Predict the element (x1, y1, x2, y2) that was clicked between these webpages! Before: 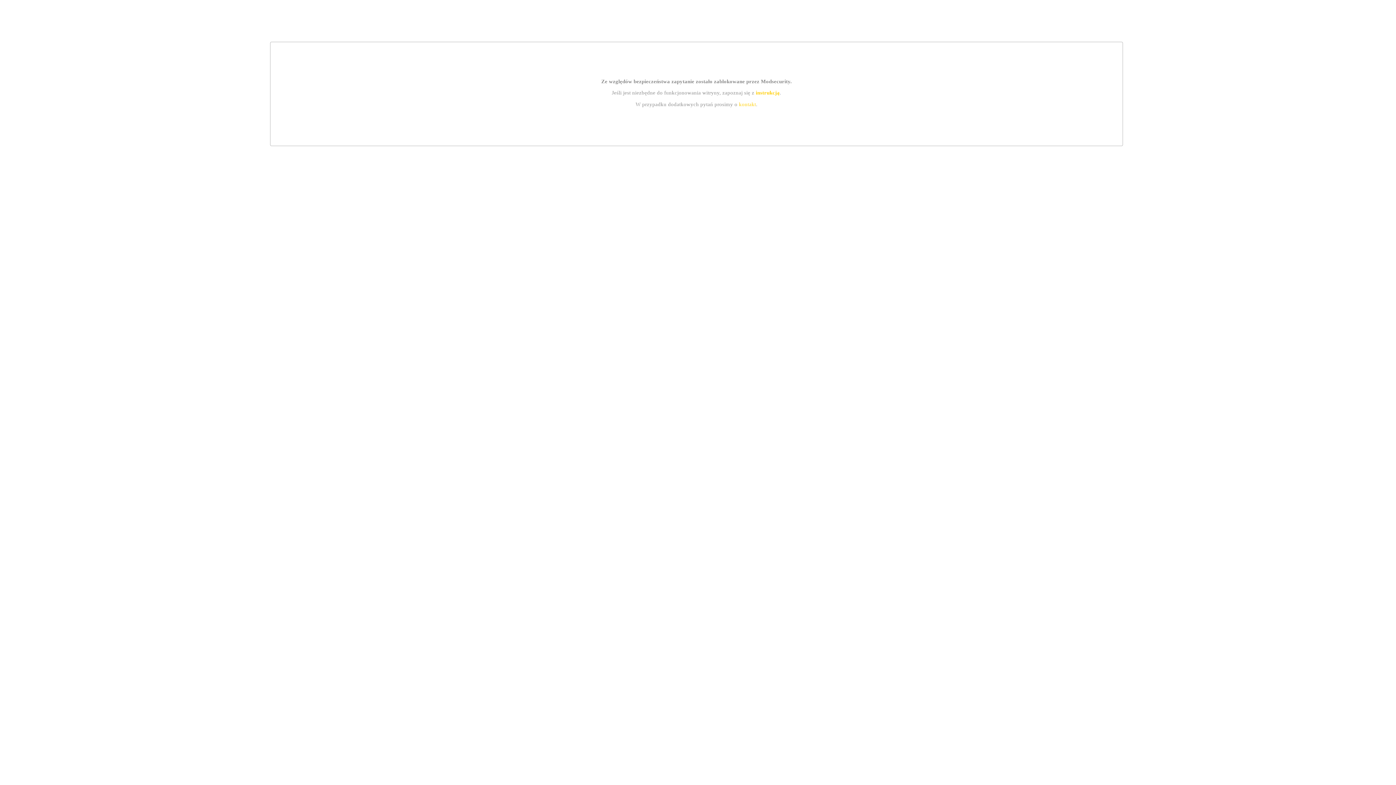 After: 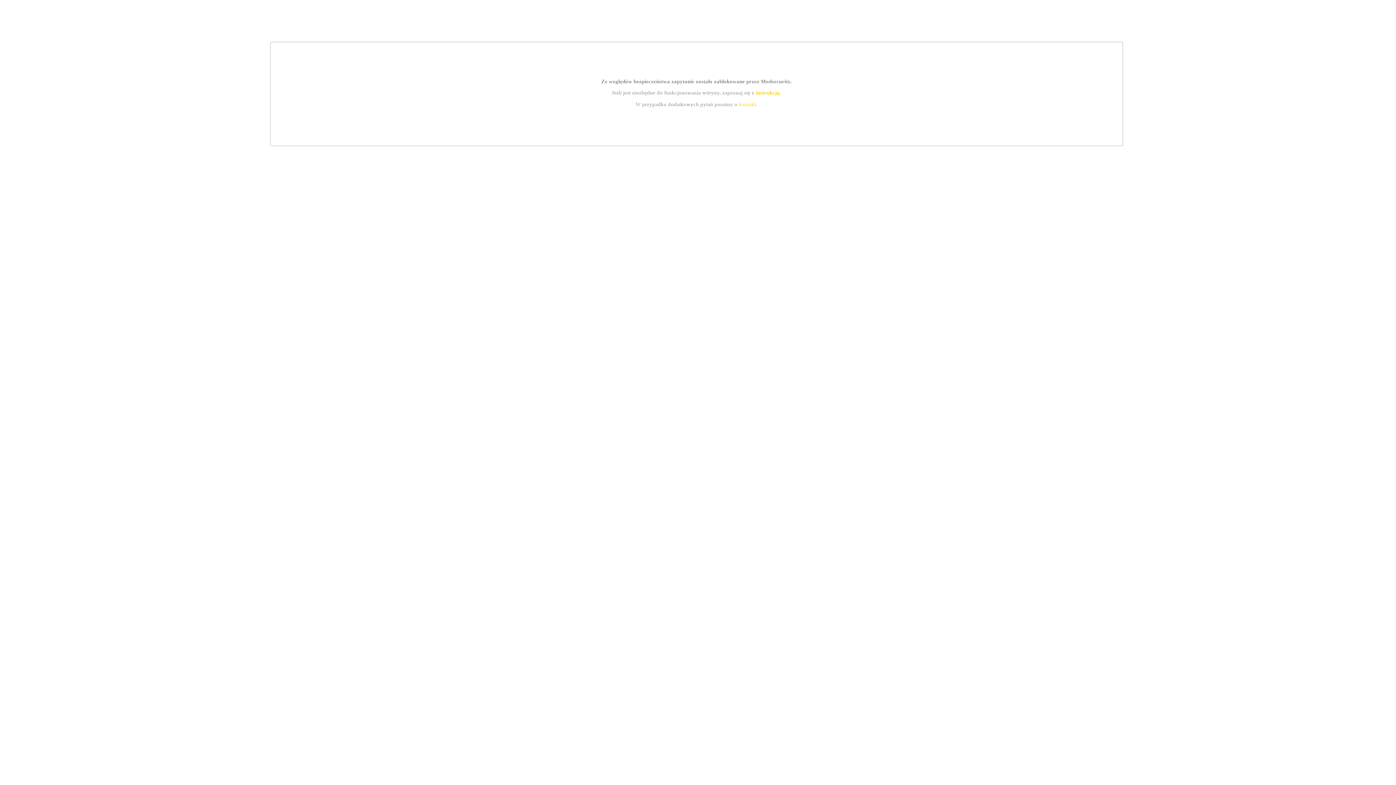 Action: bbox: (755, 89, 779, 95) label: instrukcją